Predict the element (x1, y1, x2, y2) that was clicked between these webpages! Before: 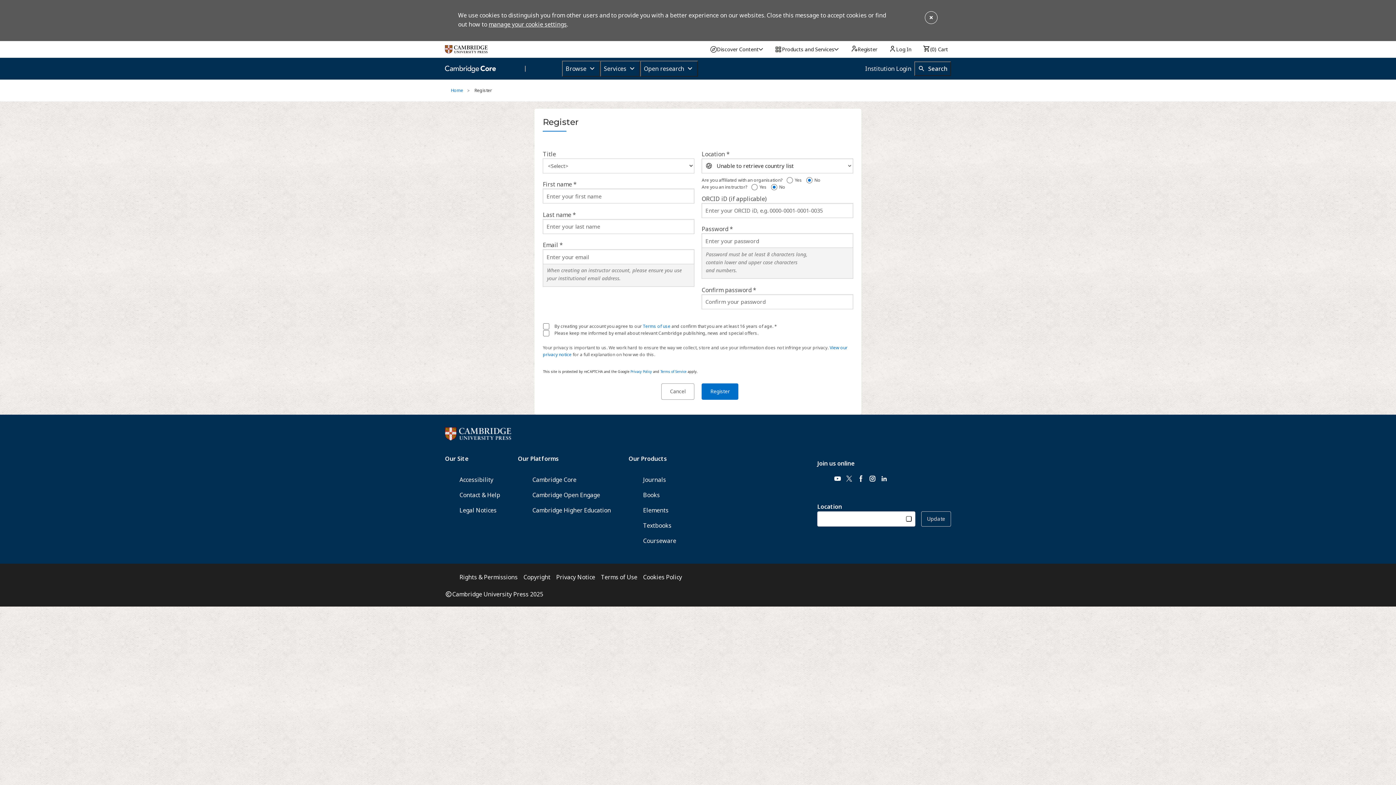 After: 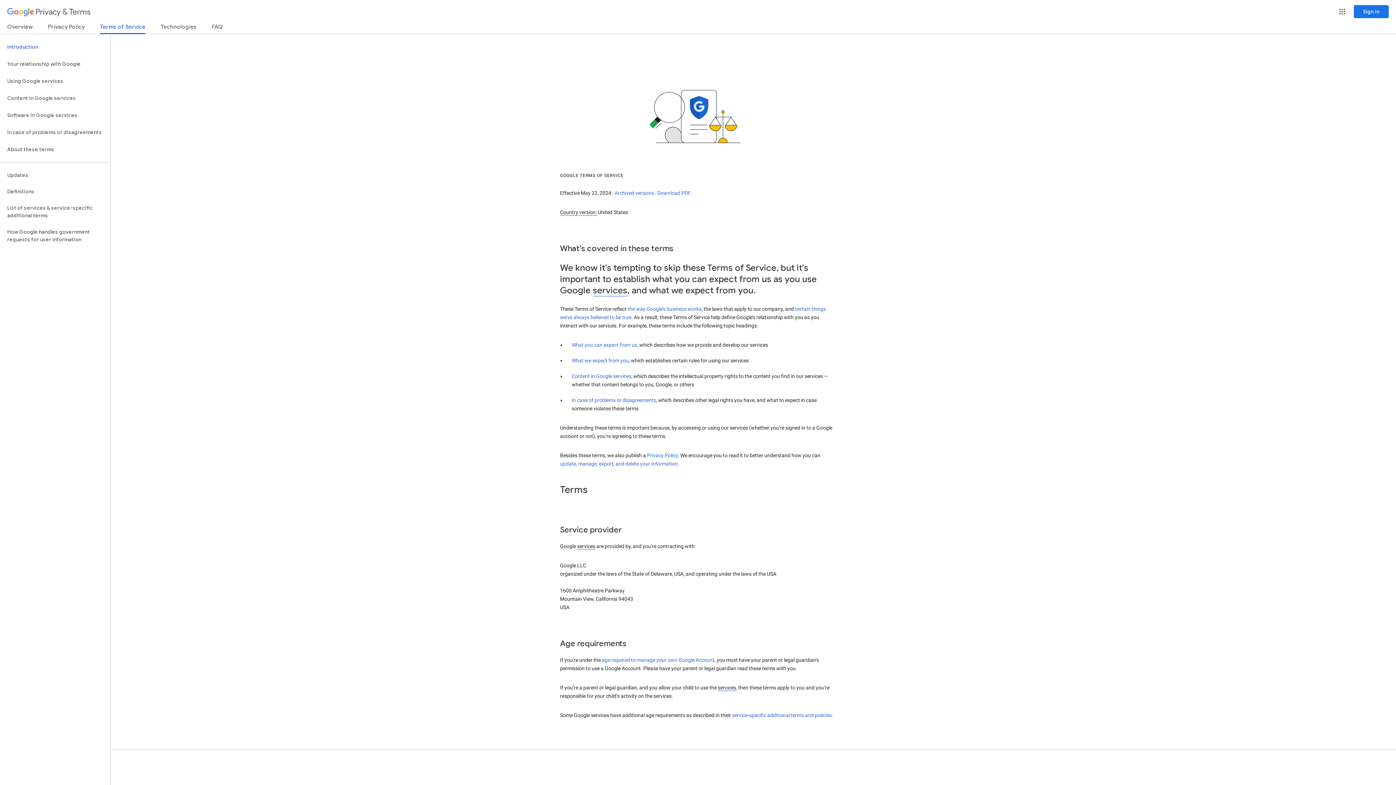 Action: bbox: (660, 369, 686, 374) label: Terms of Service